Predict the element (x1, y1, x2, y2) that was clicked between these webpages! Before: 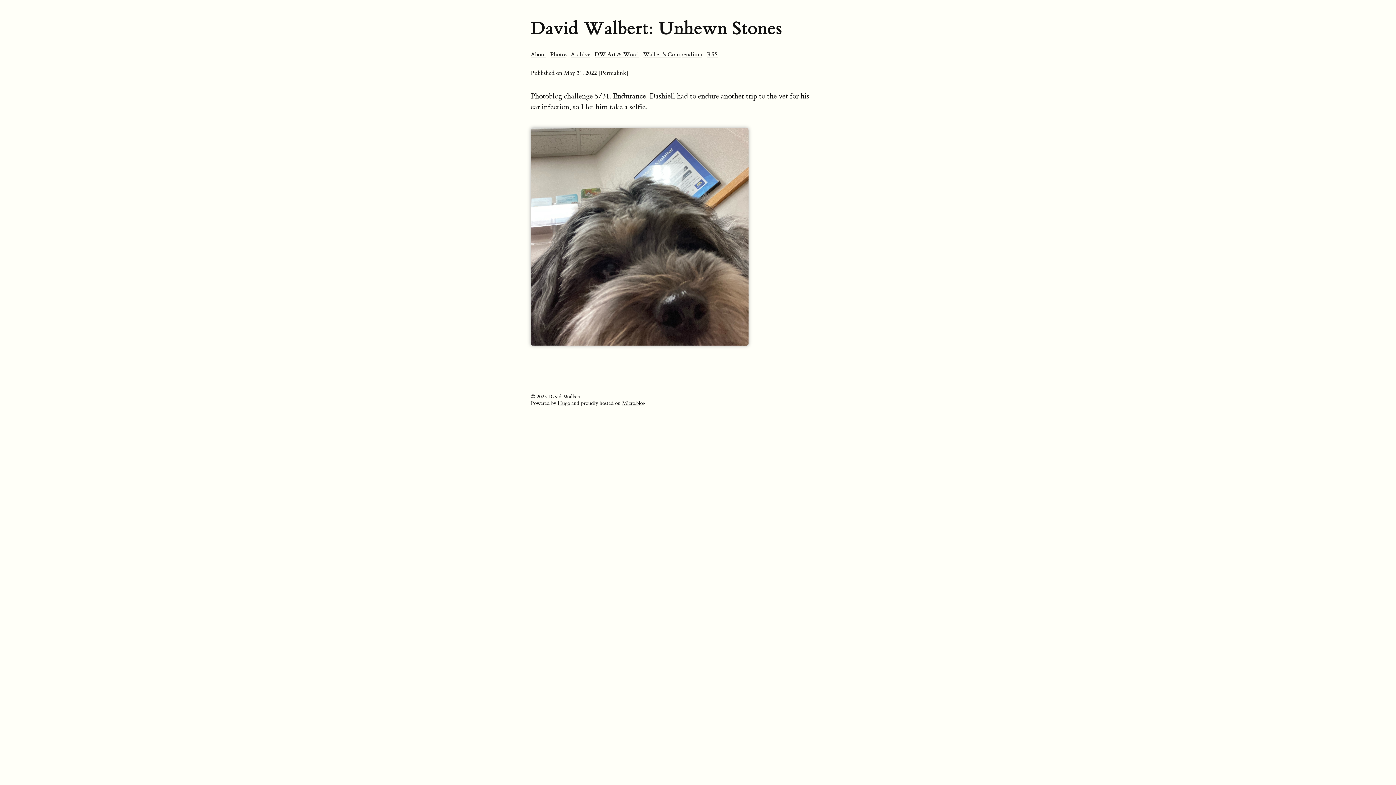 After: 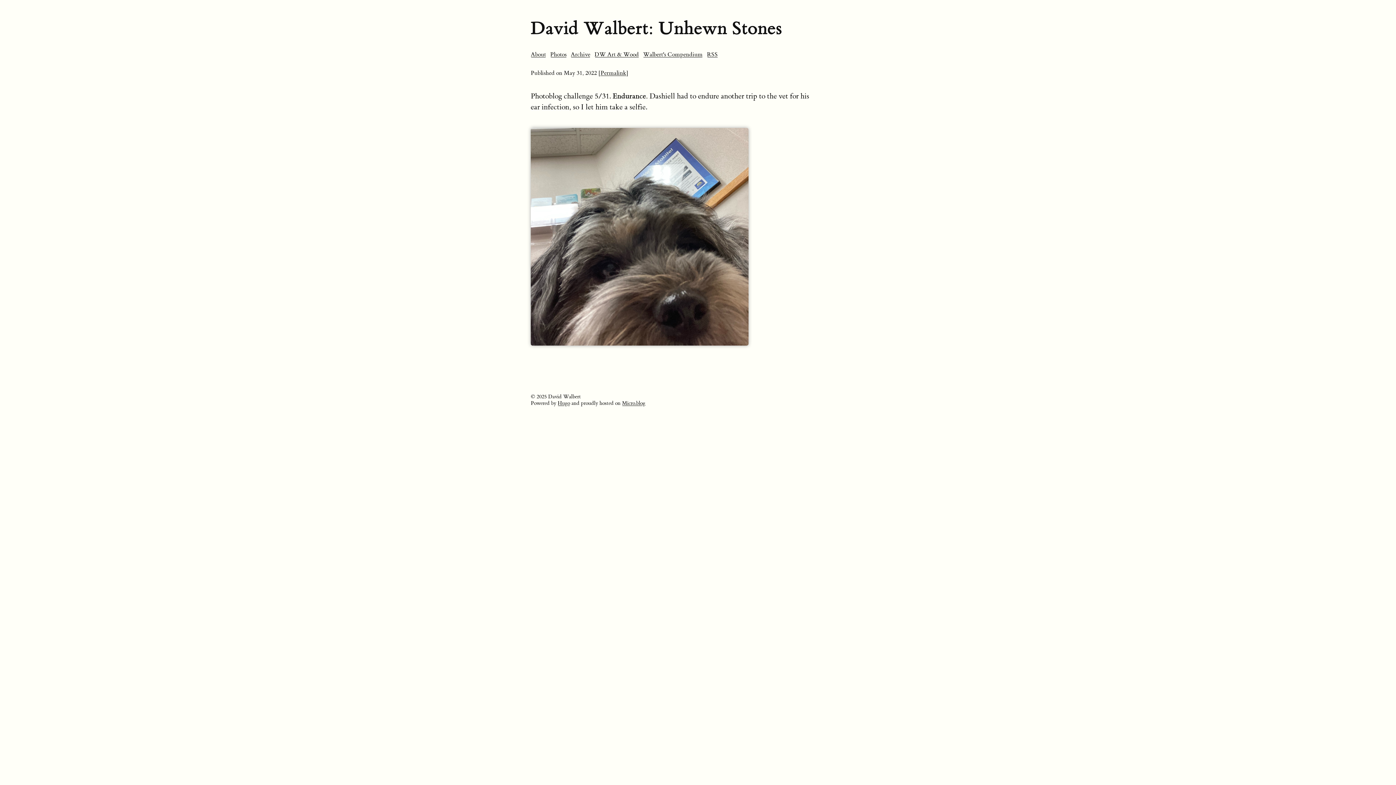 Action: bbox: (557, 400, 570, 407) label: Hugo